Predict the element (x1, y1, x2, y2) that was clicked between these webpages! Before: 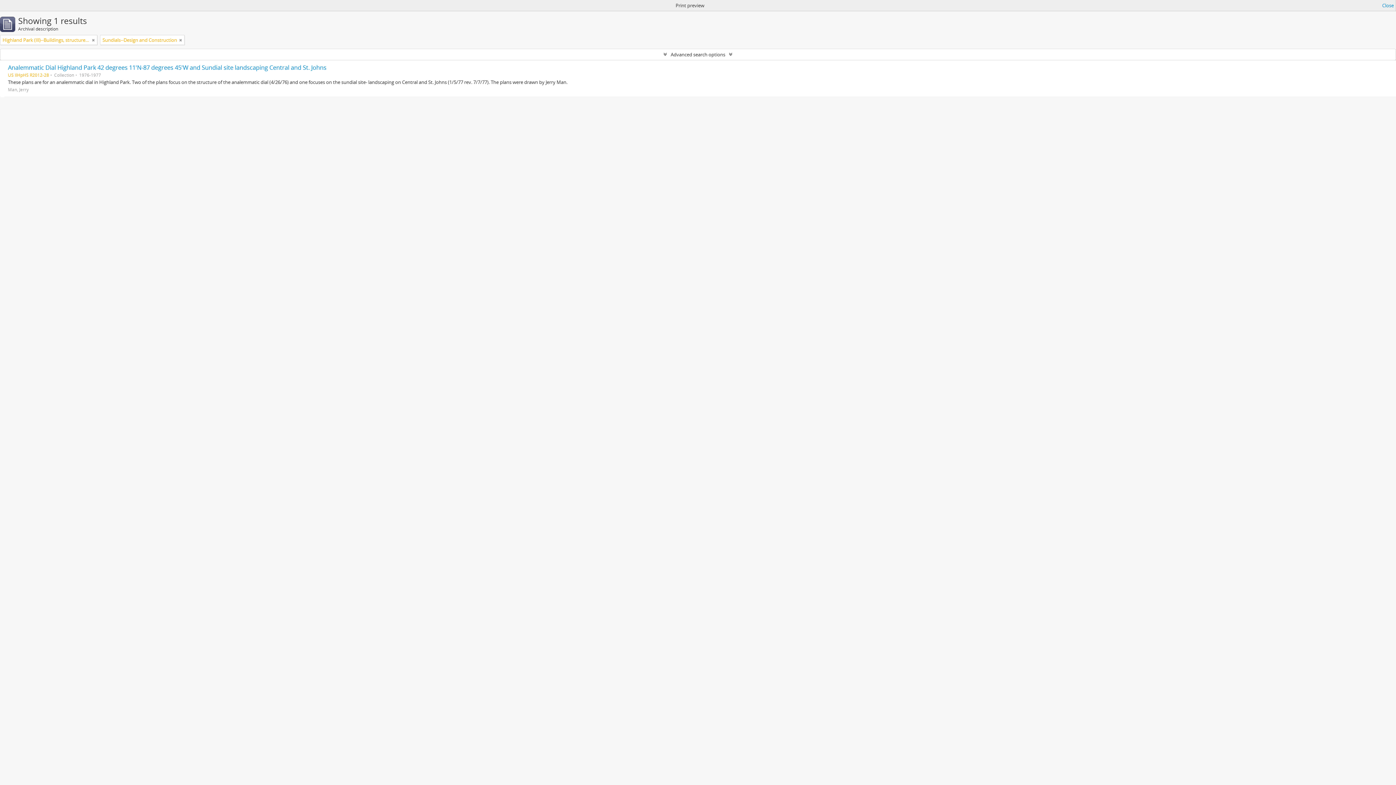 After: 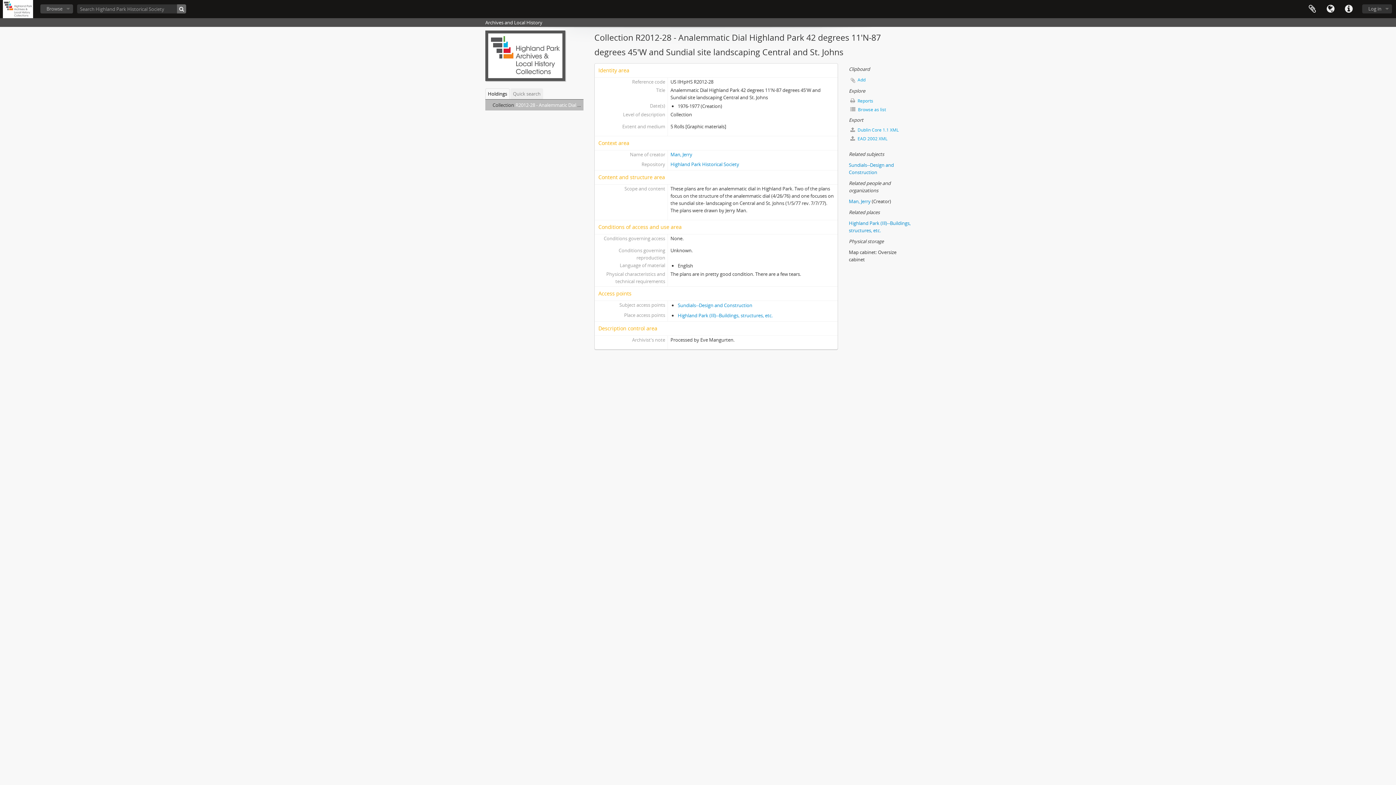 Action: label: Analemmatic Dial Highland Park 42 degrees 11'N-87 degrees 45'W and Sundial site landscaping Central and St. Johns bbox: (8, 63, 326, 71)